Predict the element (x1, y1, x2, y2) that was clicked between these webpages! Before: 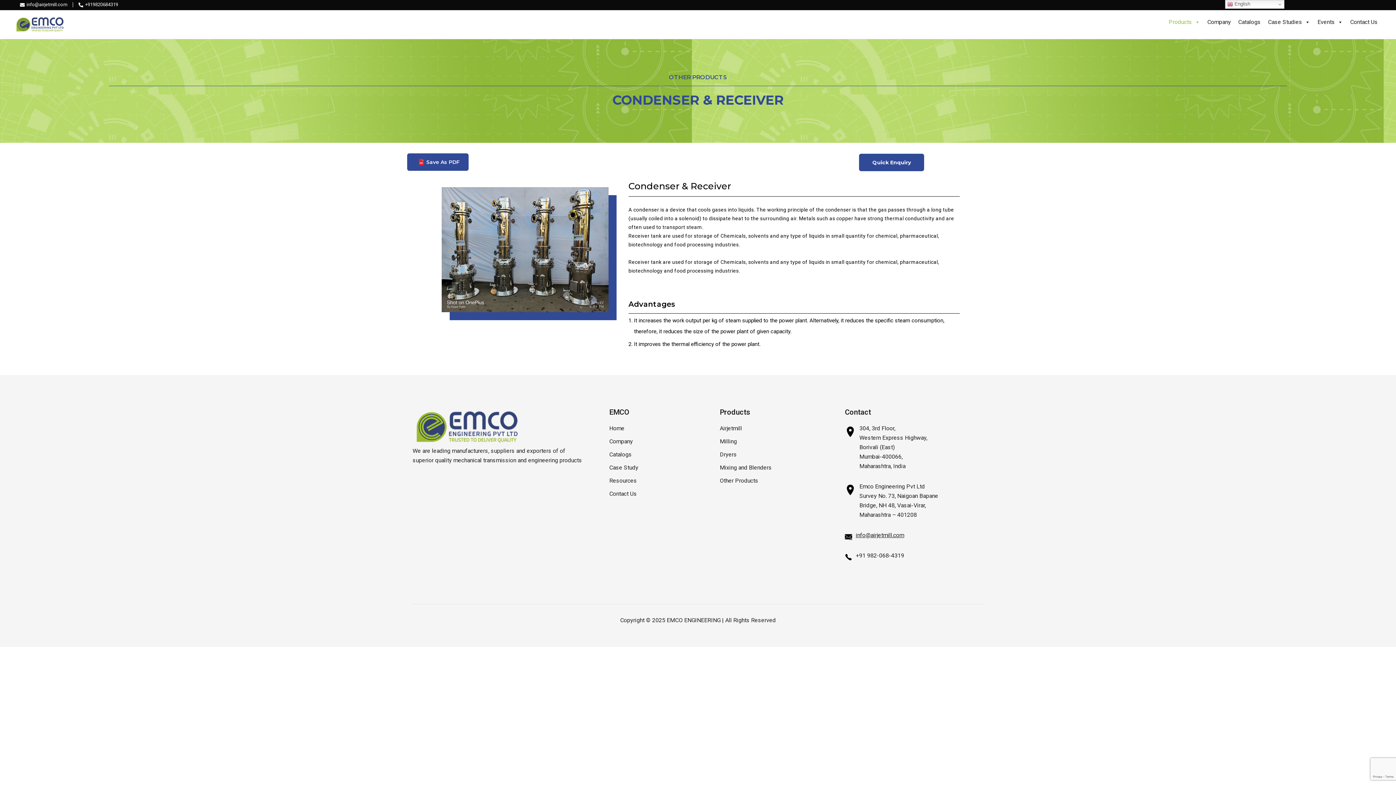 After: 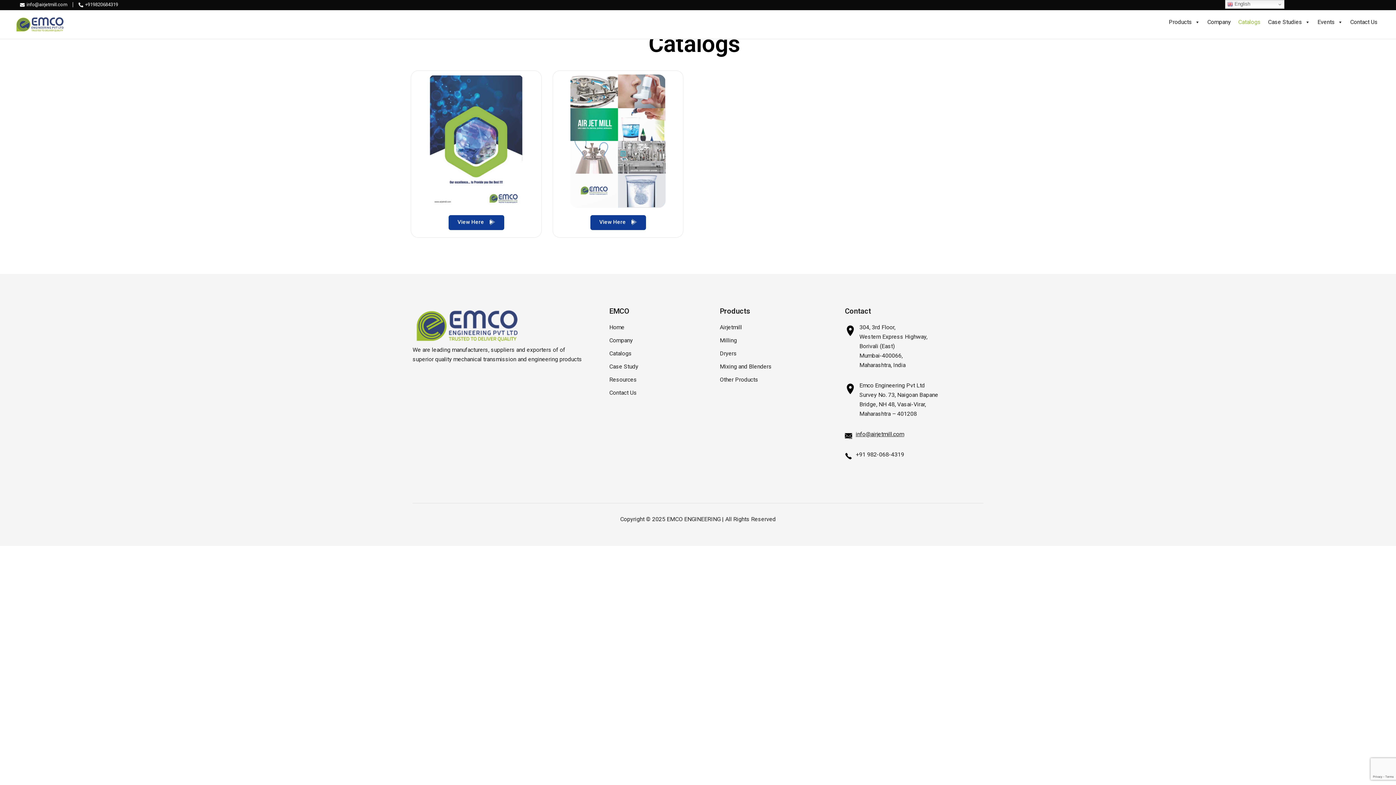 Action: label: Catalogs bbox: (1234, 15, 1264, 33)